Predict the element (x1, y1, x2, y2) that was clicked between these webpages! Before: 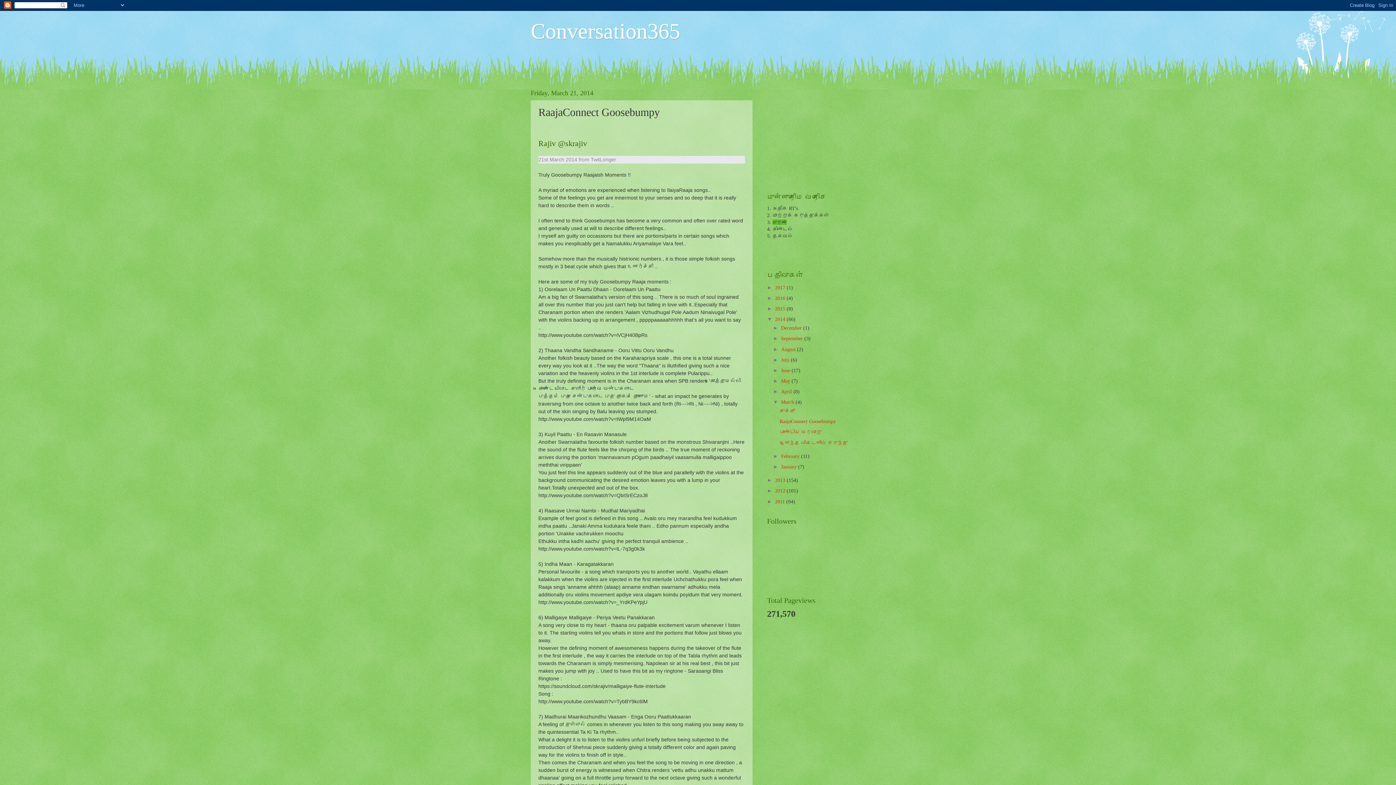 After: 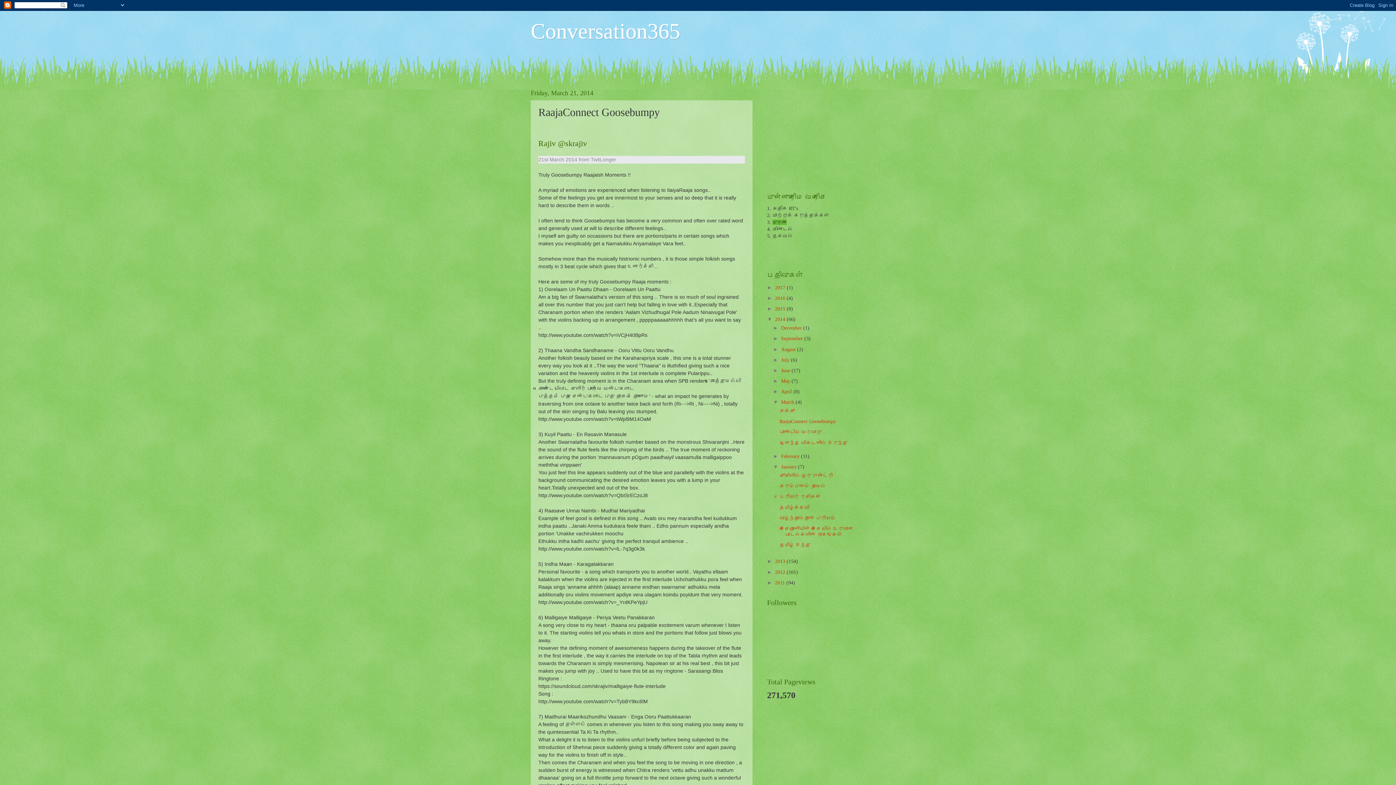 Action: label: ►   bbox: (773, 464, 781, 469)